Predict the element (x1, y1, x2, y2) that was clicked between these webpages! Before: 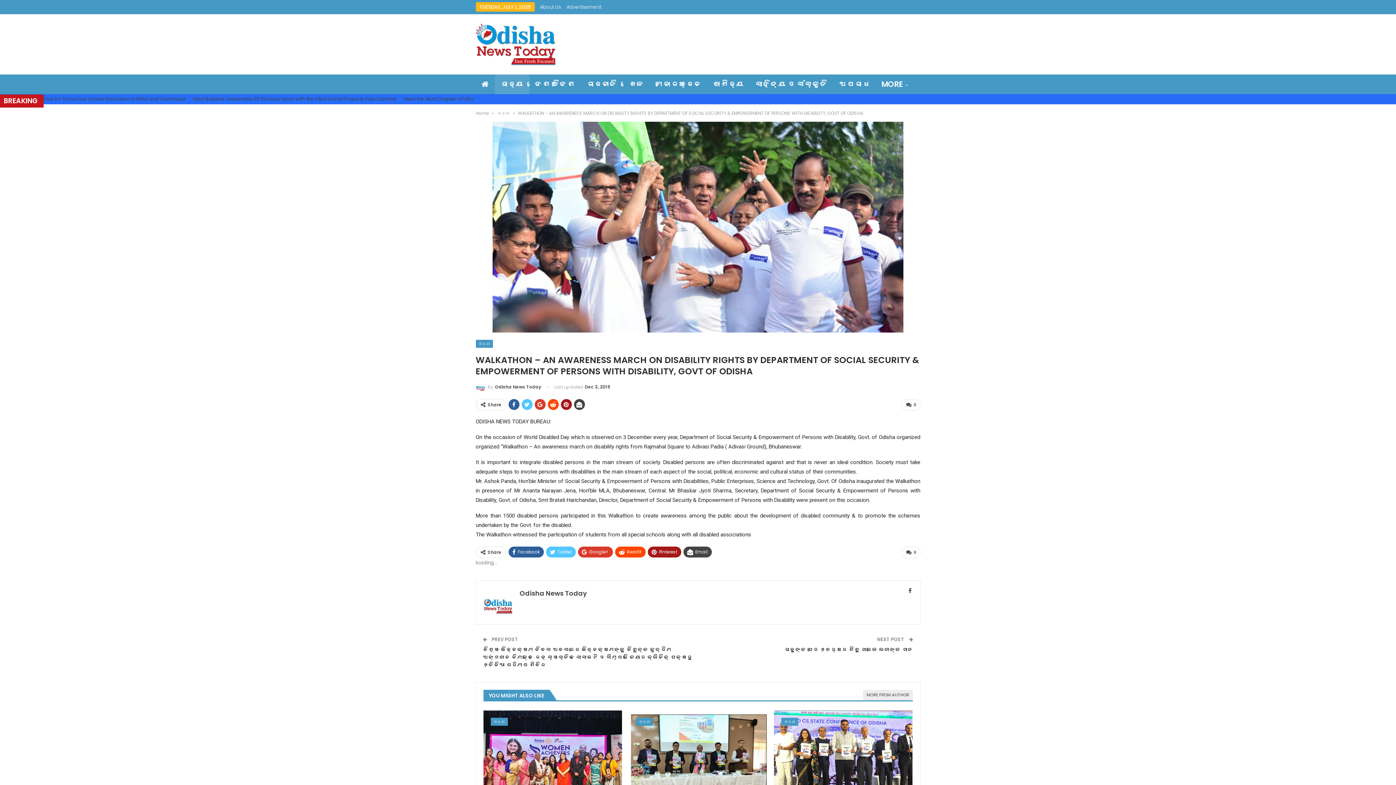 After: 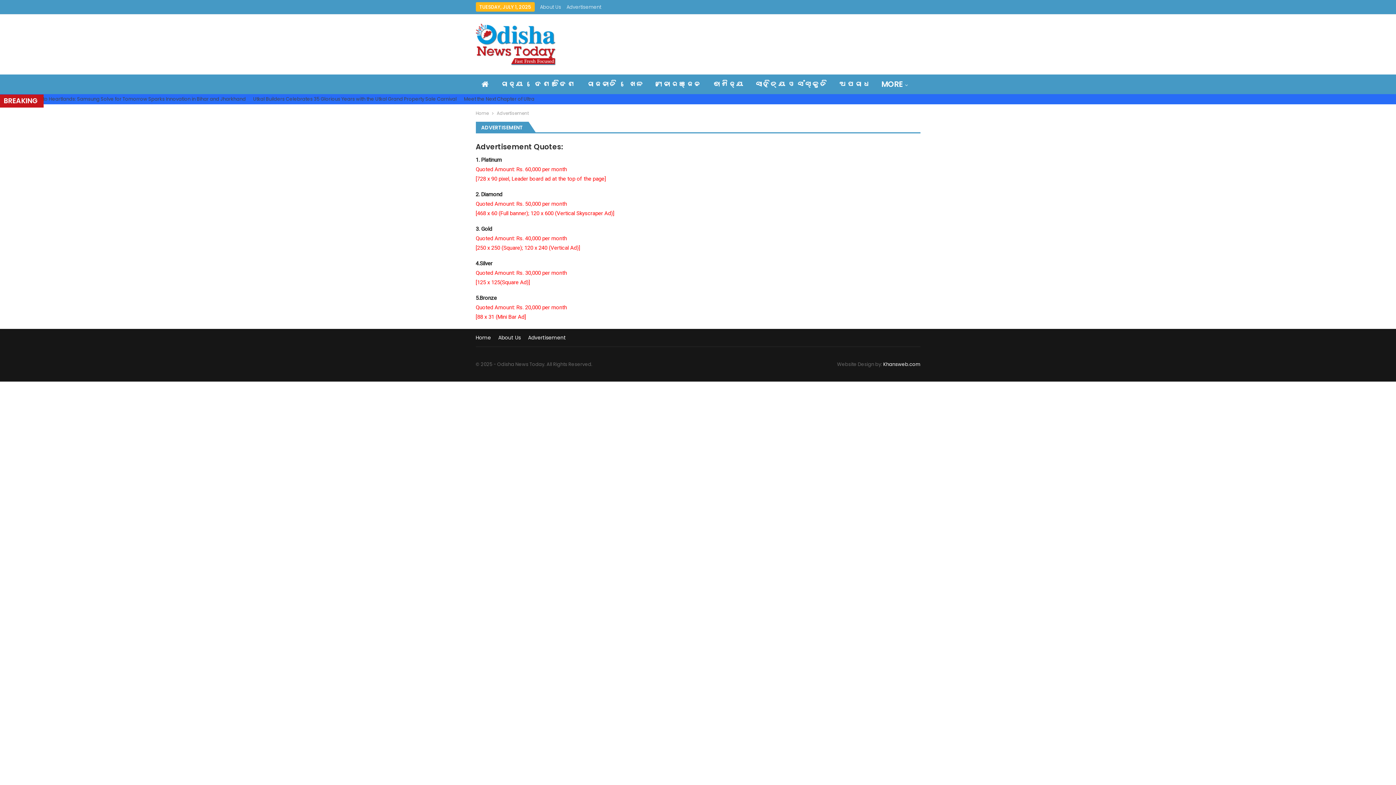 Action: label: Advertisement bbox: (566, 3, 601, 10)